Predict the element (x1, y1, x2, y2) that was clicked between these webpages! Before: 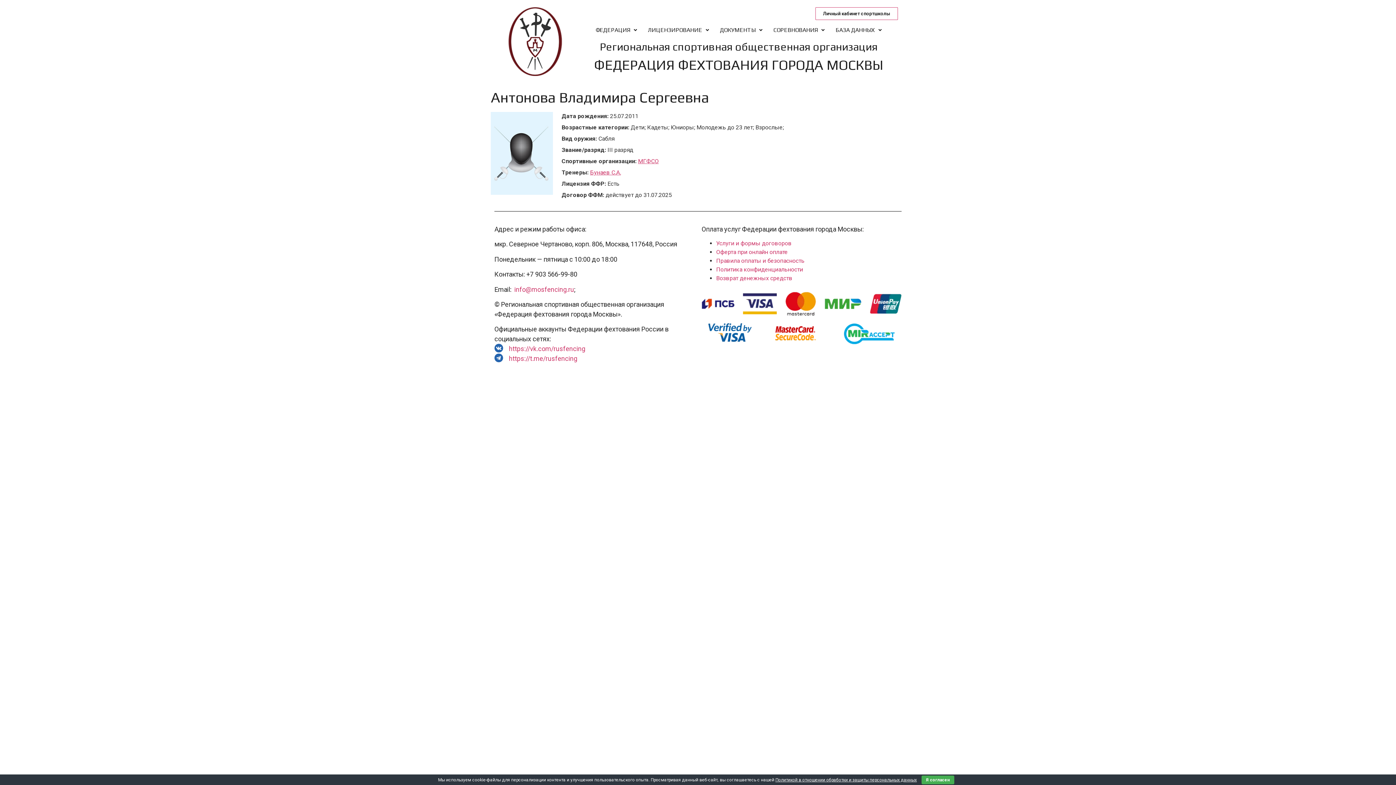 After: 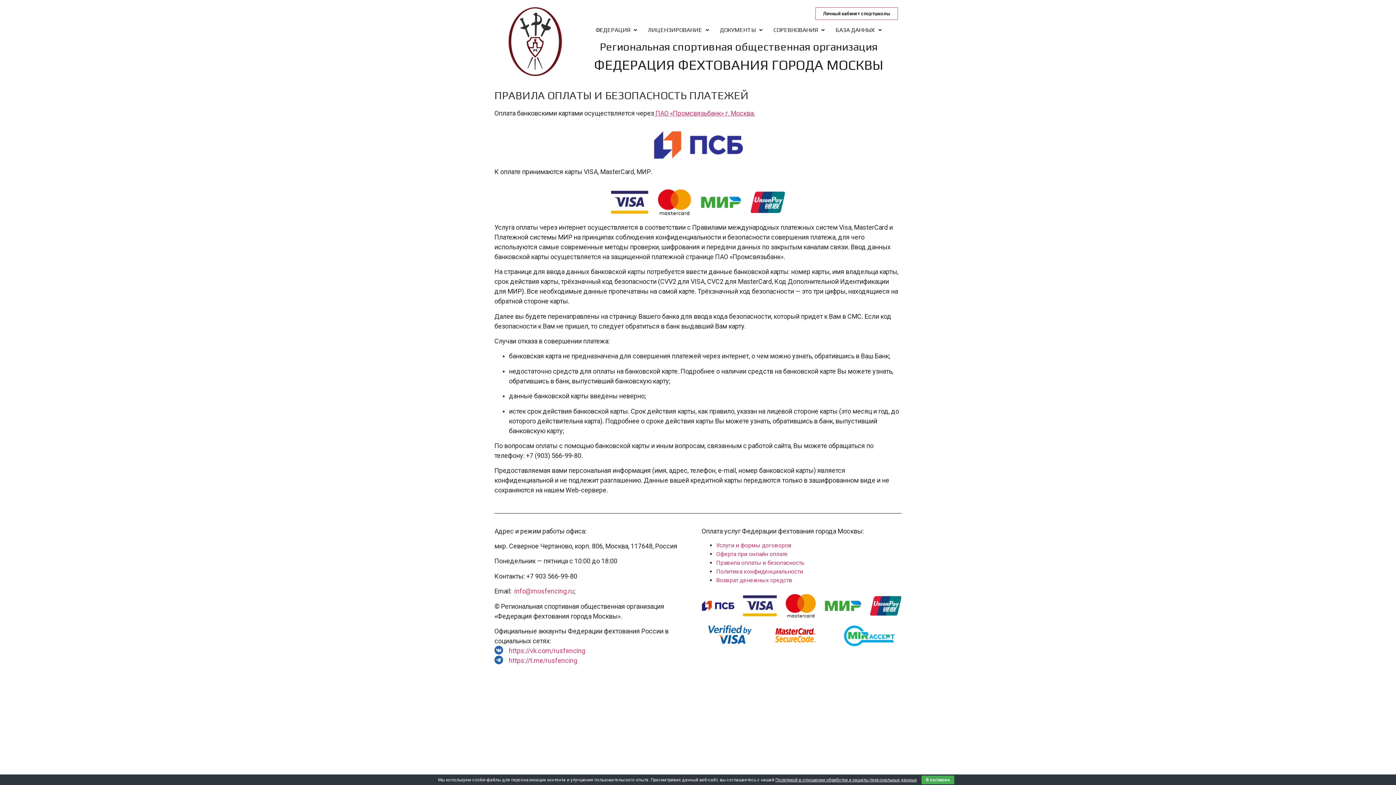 Action: bbox: (716, 257, 804, 264) label: Правила оплаты и безопасность